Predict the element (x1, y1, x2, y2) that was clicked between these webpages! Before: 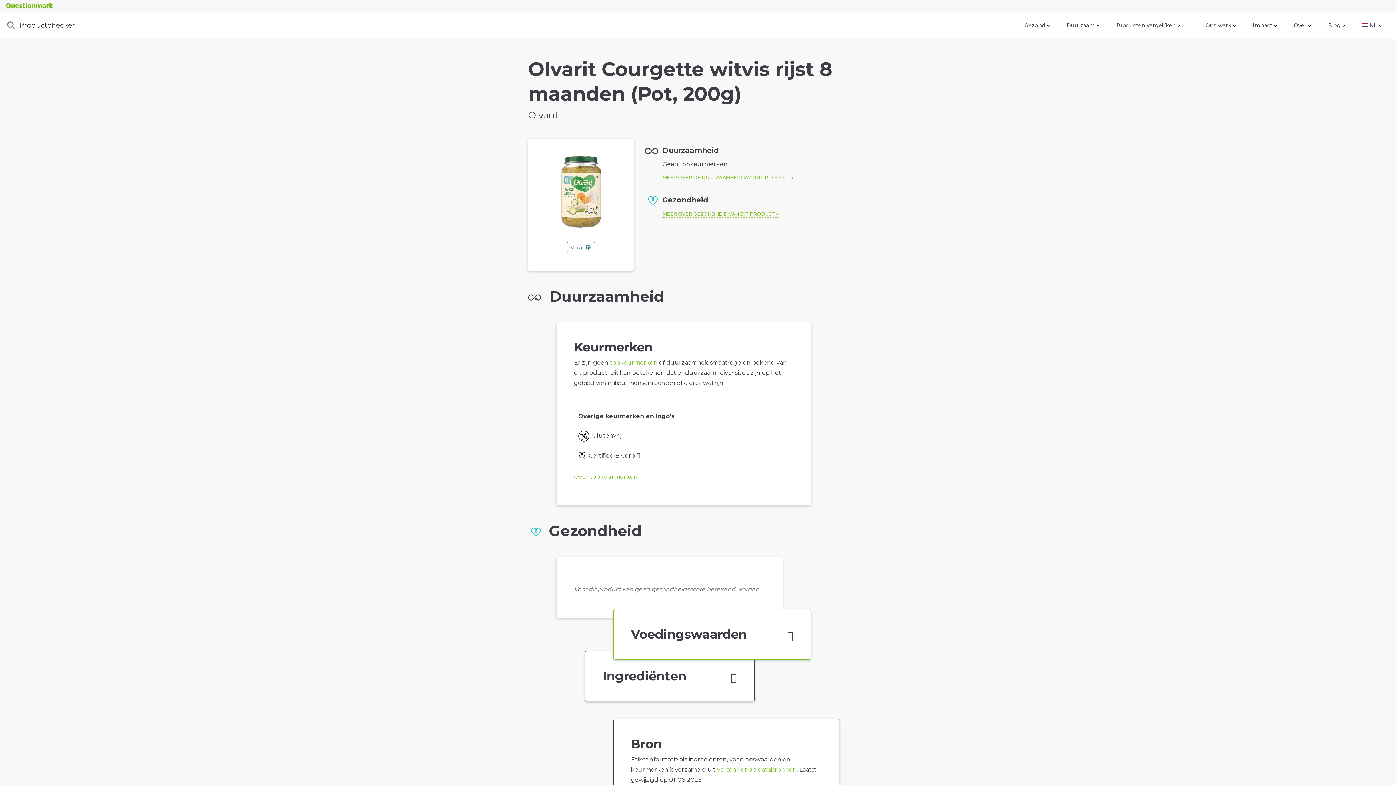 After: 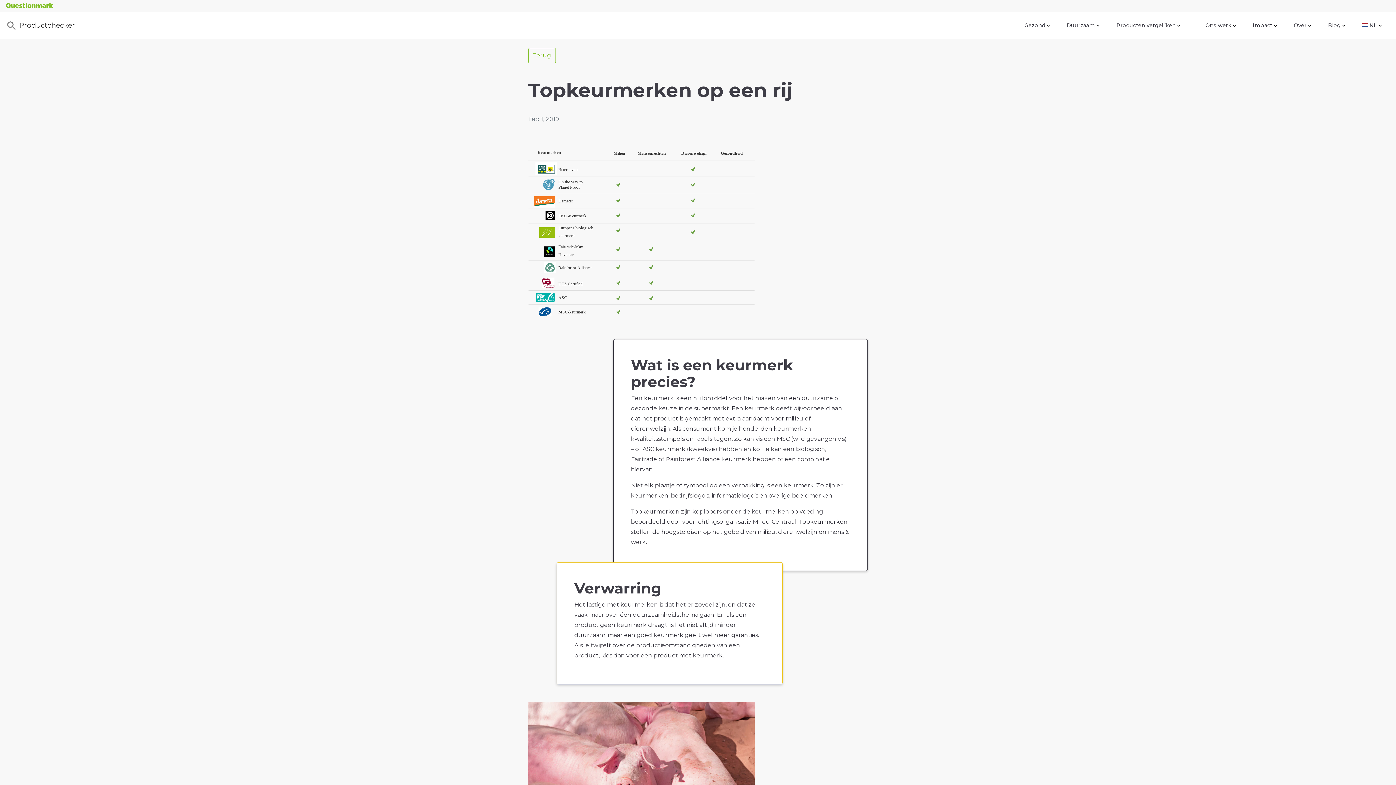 Action: bbox: (610, 359, 657, 366) label: topkeurmerken